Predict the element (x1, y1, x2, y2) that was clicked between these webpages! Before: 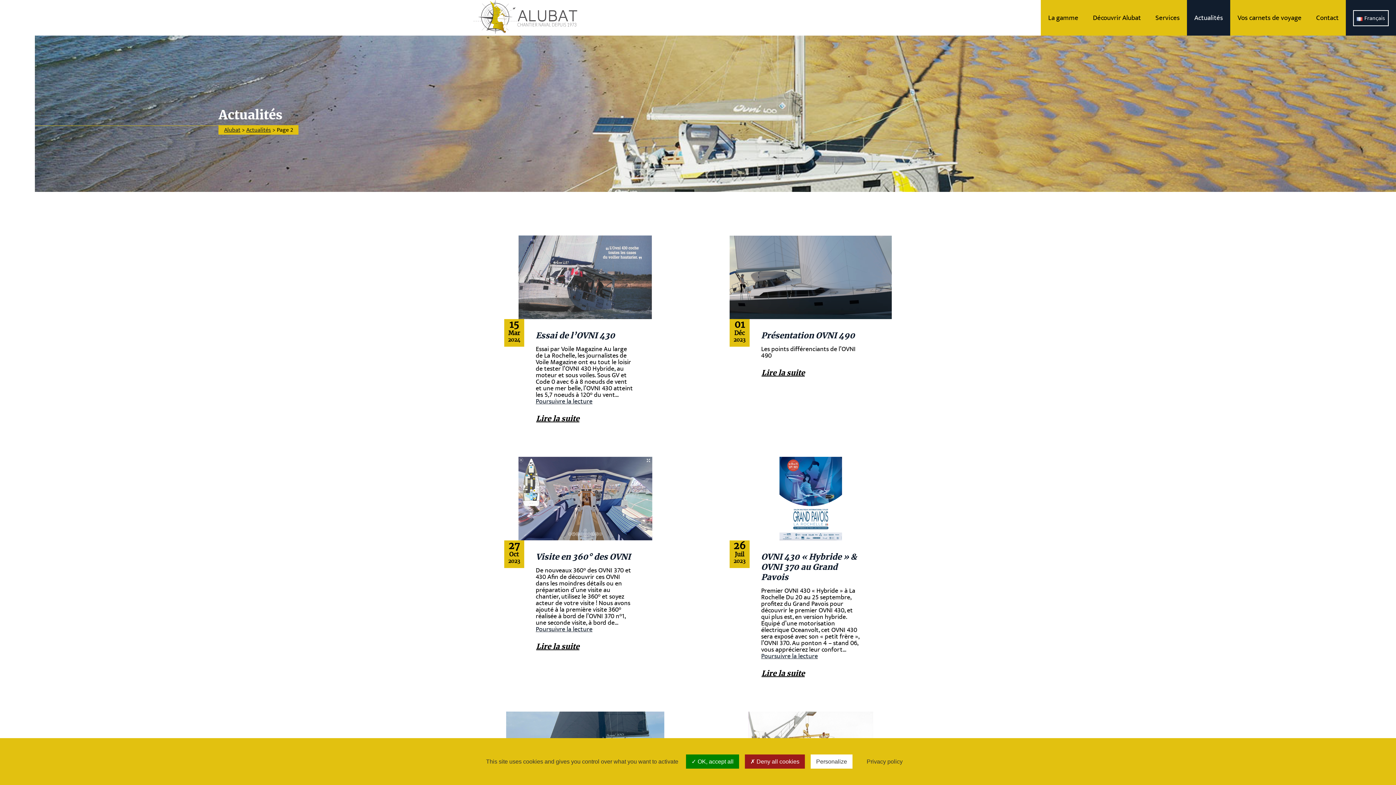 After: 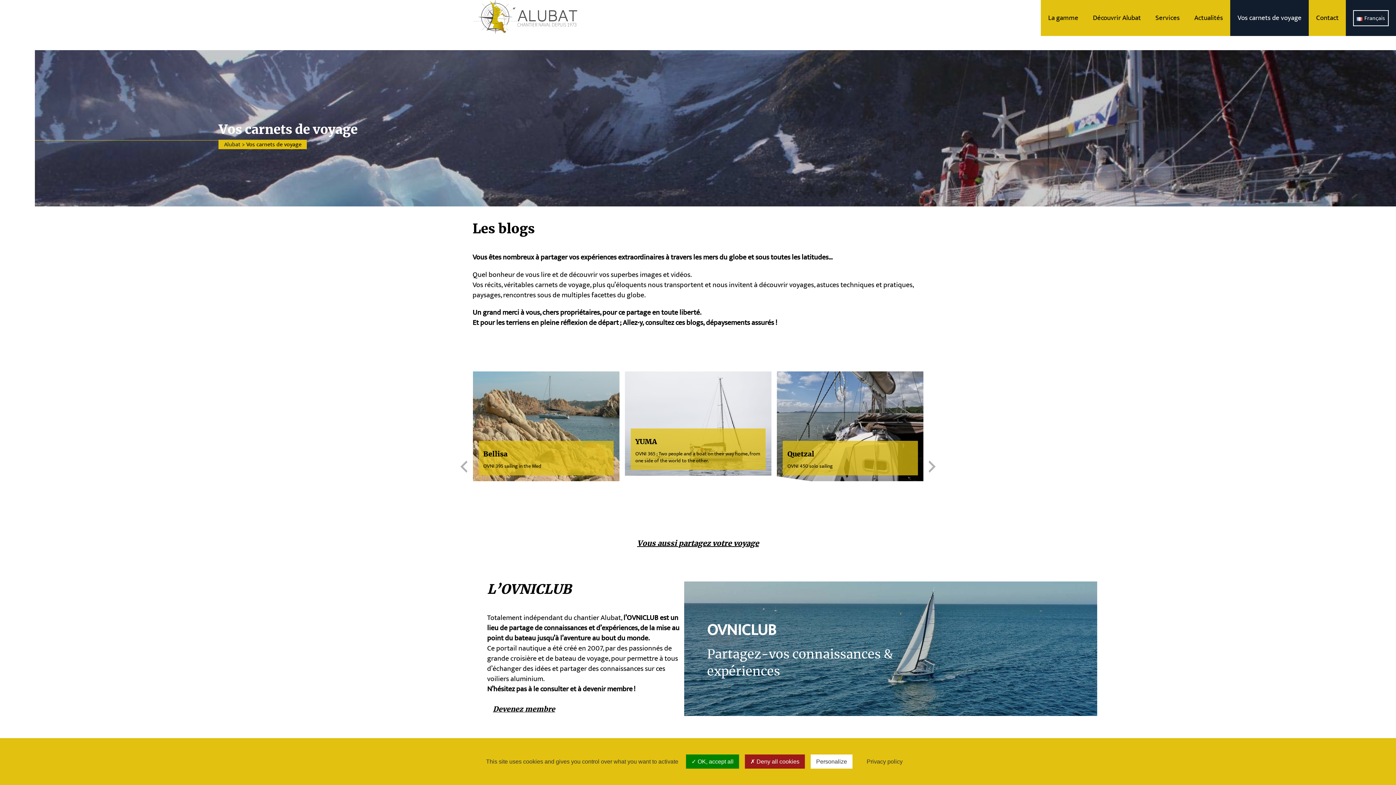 Action: label: Vos carnets de voyage bbox: (1230, 0, 1309, 36)